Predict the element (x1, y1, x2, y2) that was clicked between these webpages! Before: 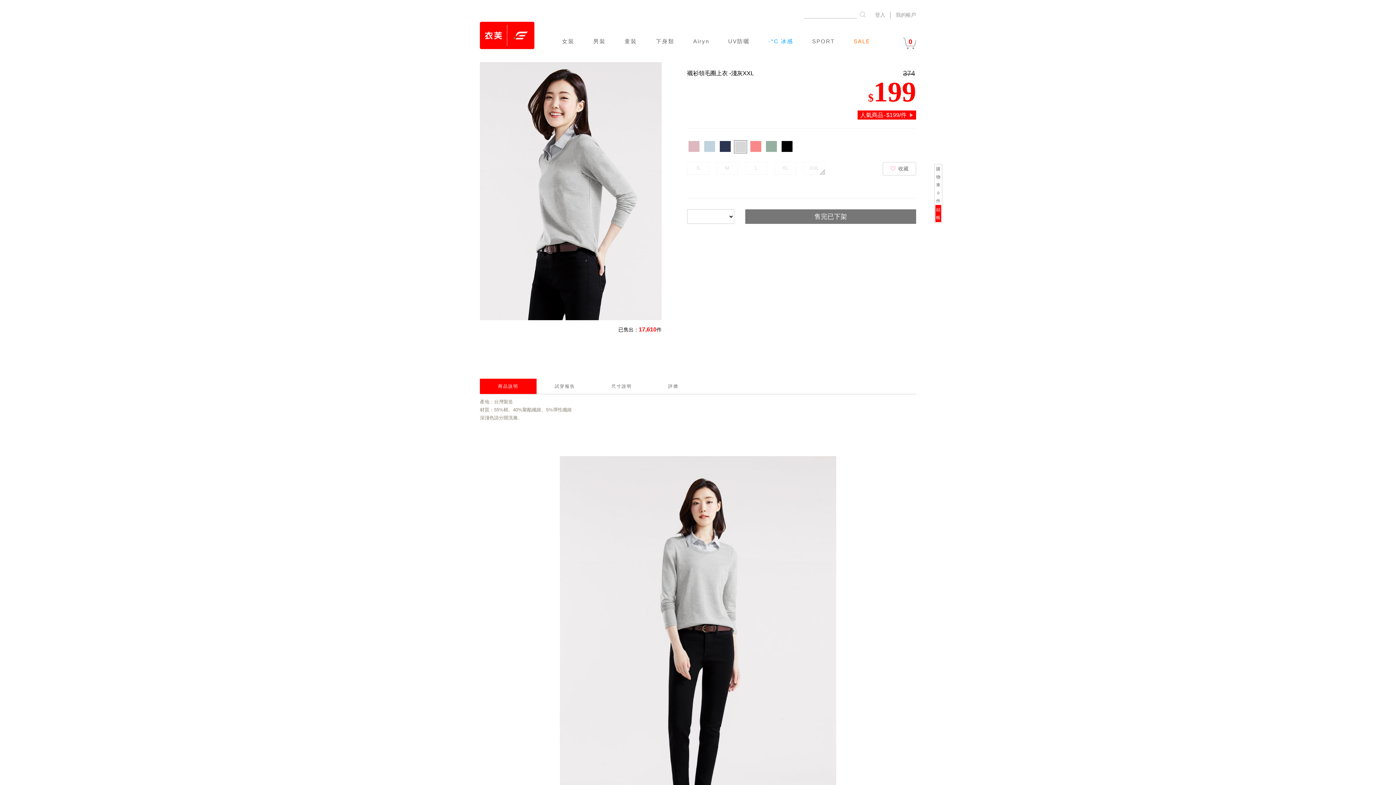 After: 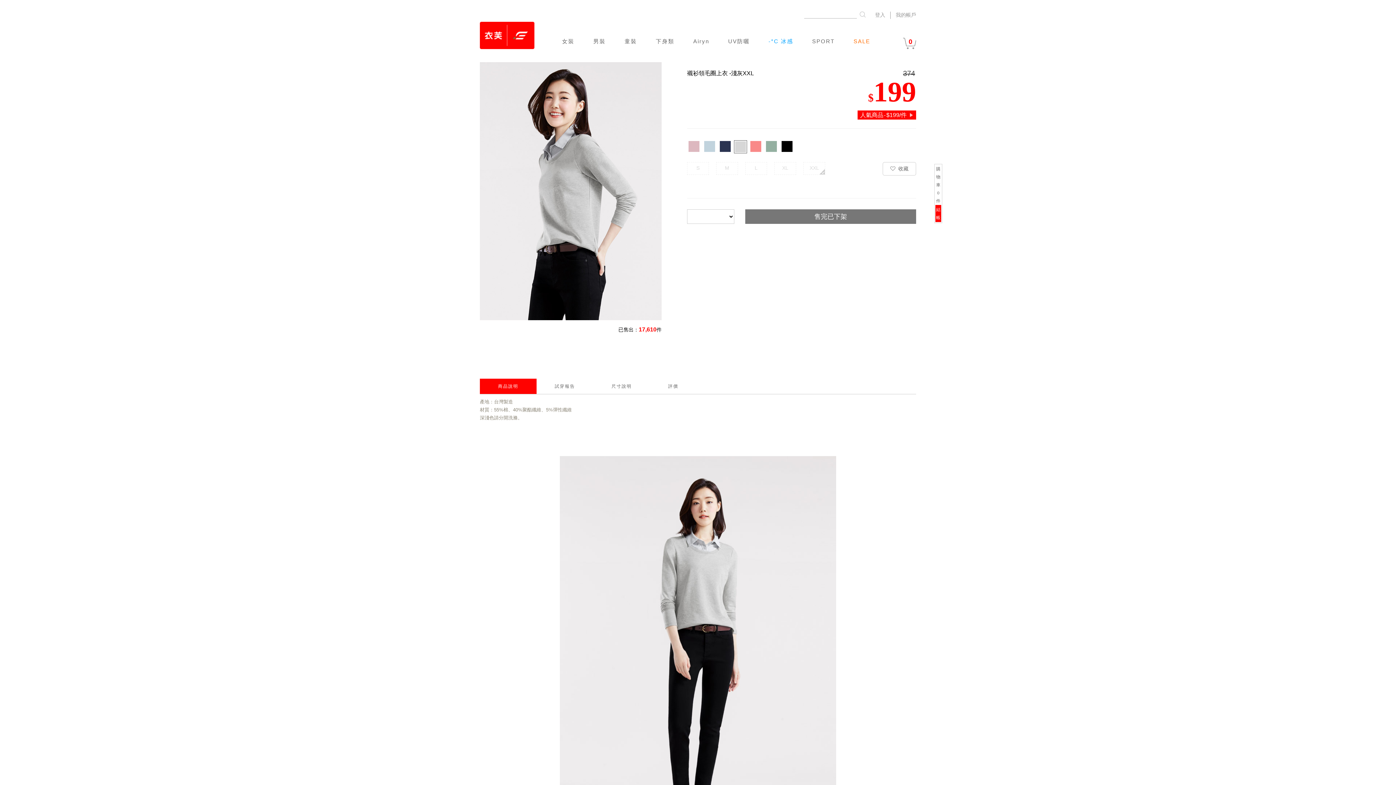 Action: label: 0 bbox: (894, 37, 916, 49)